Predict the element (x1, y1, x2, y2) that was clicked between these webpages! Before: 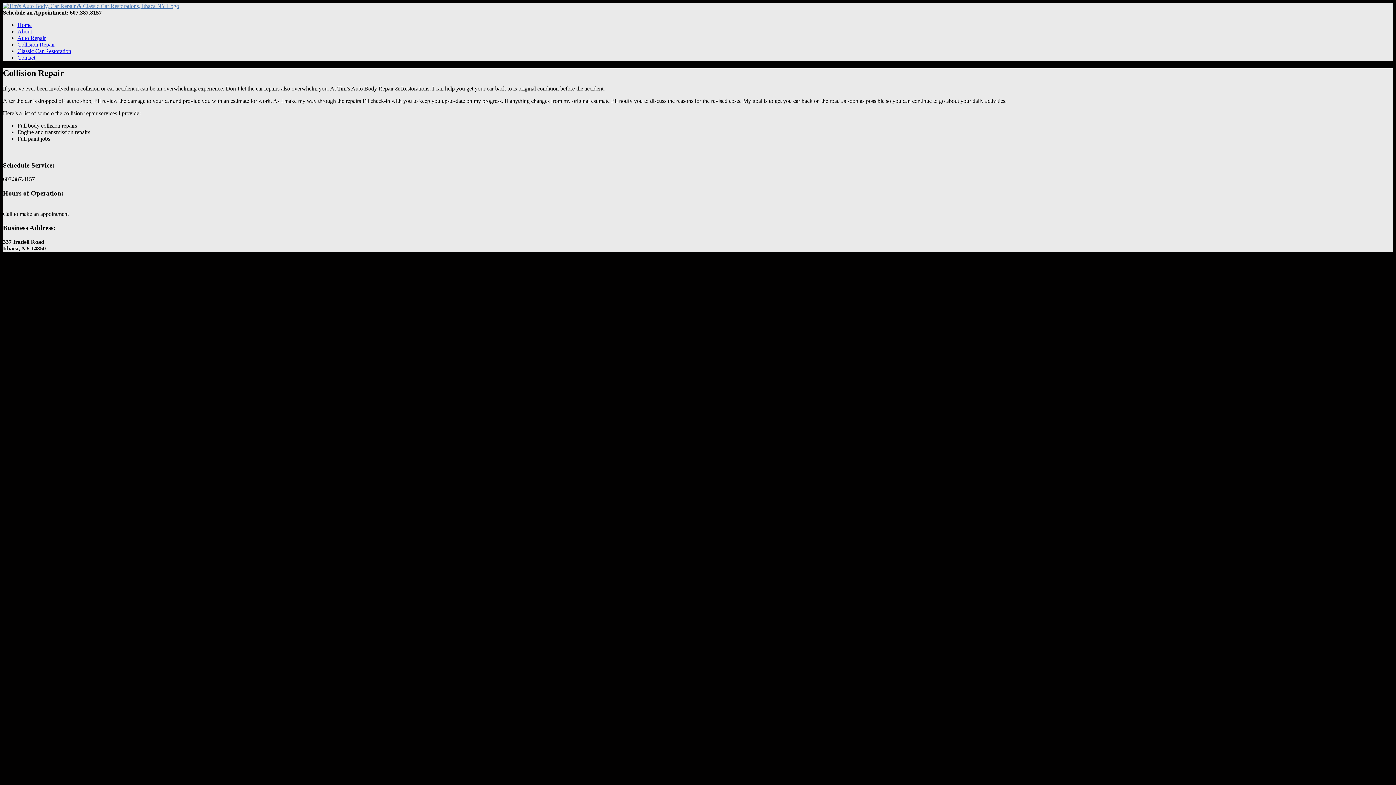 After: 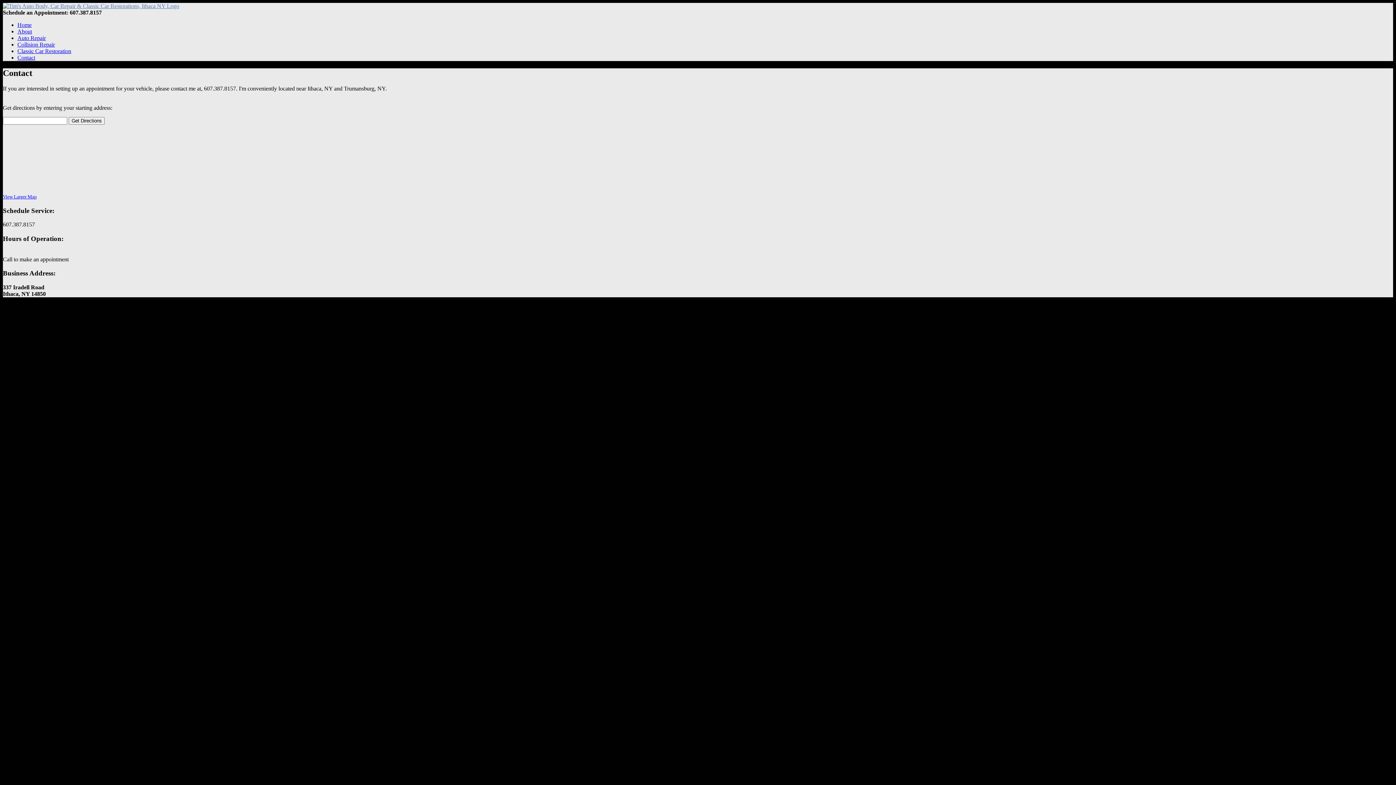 Action: bbox: (17, 54, 35, 60) label: Contact